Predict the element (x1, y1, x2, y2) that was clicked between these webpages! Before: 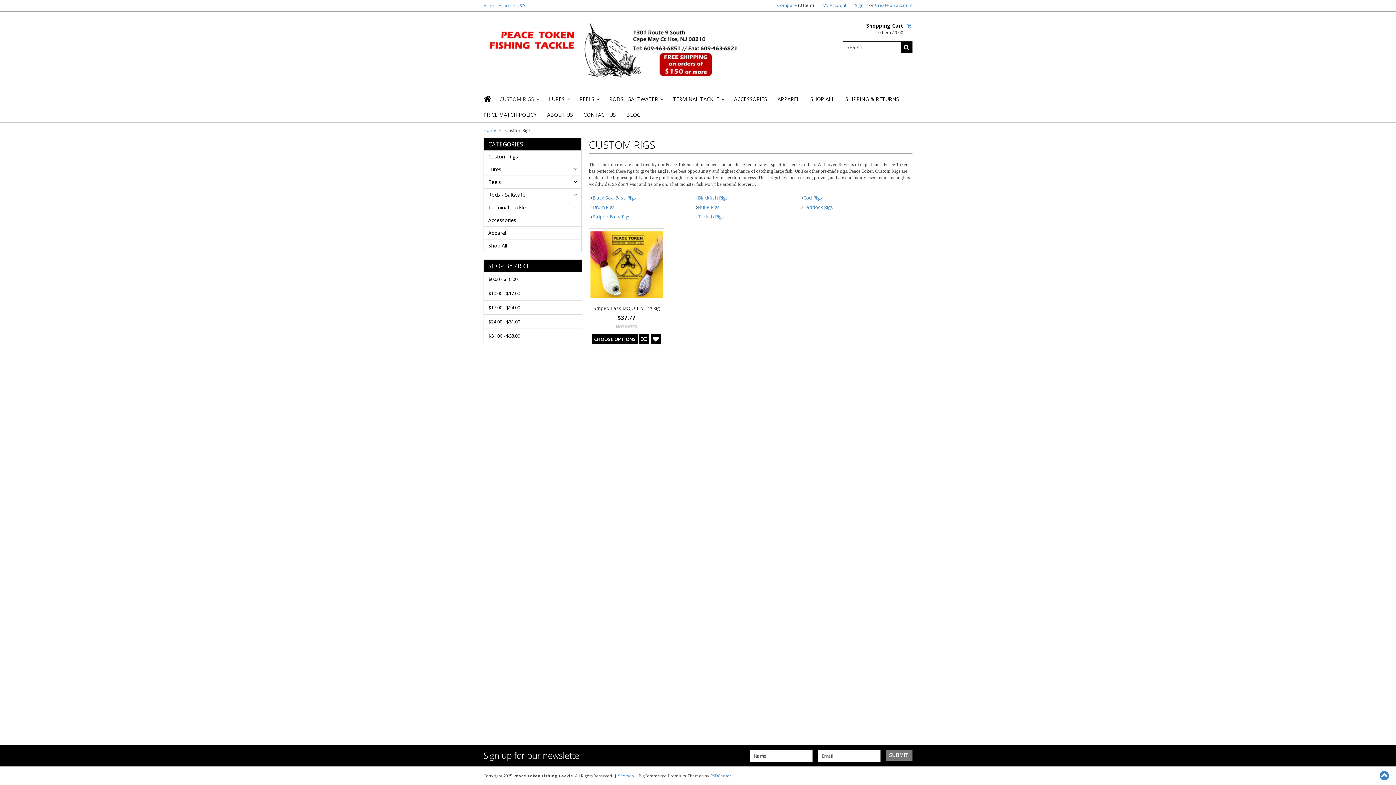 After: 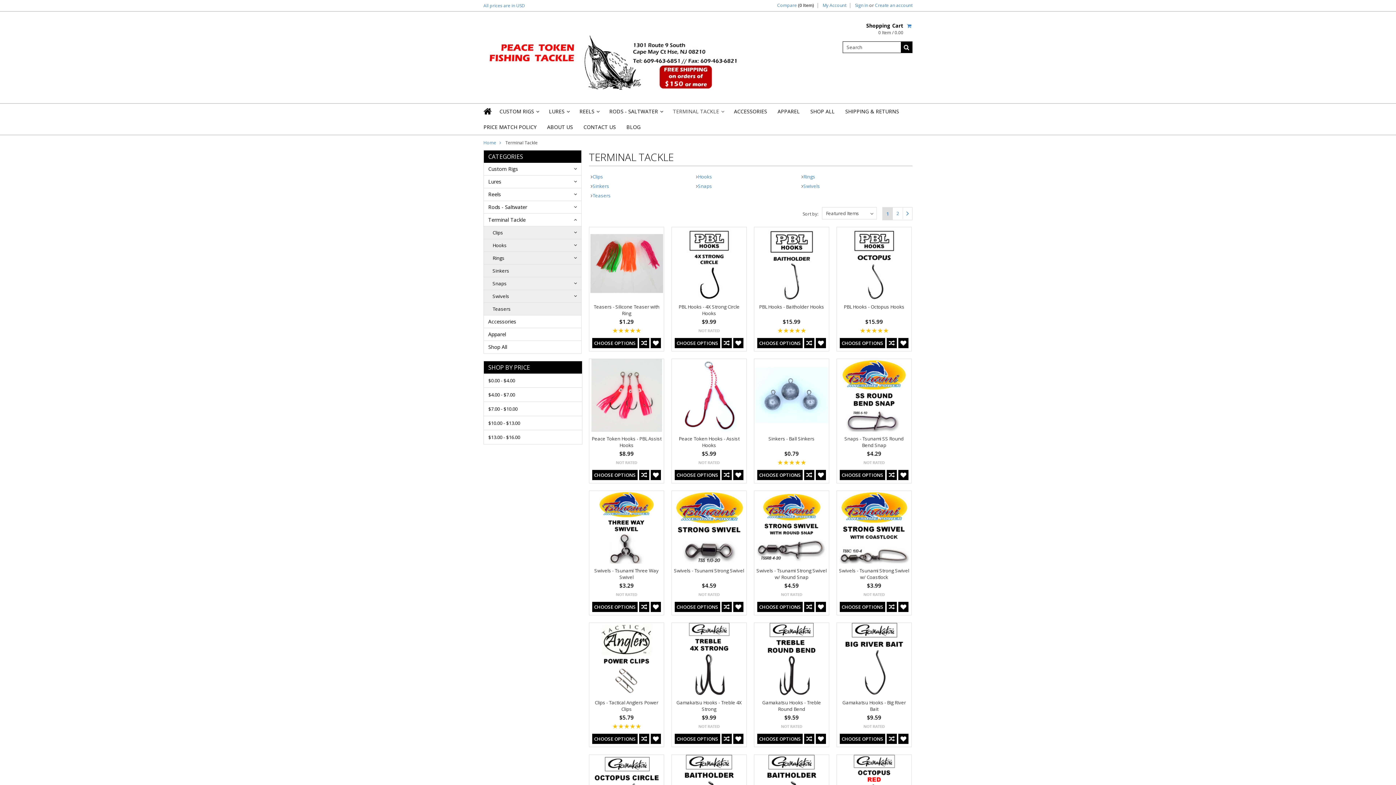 Action: label: TERMINAL TACKLE
 » bbox: (673, 91, 723, 106)